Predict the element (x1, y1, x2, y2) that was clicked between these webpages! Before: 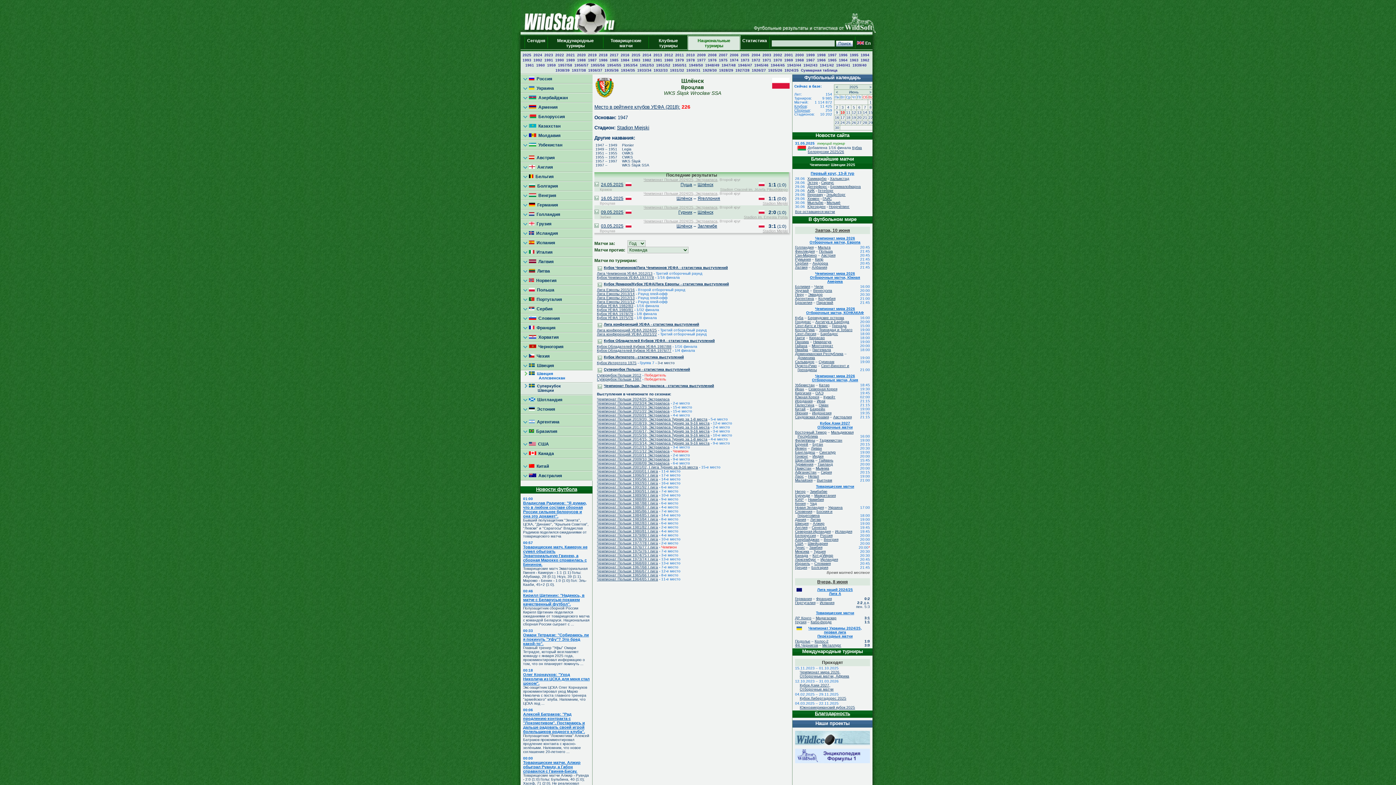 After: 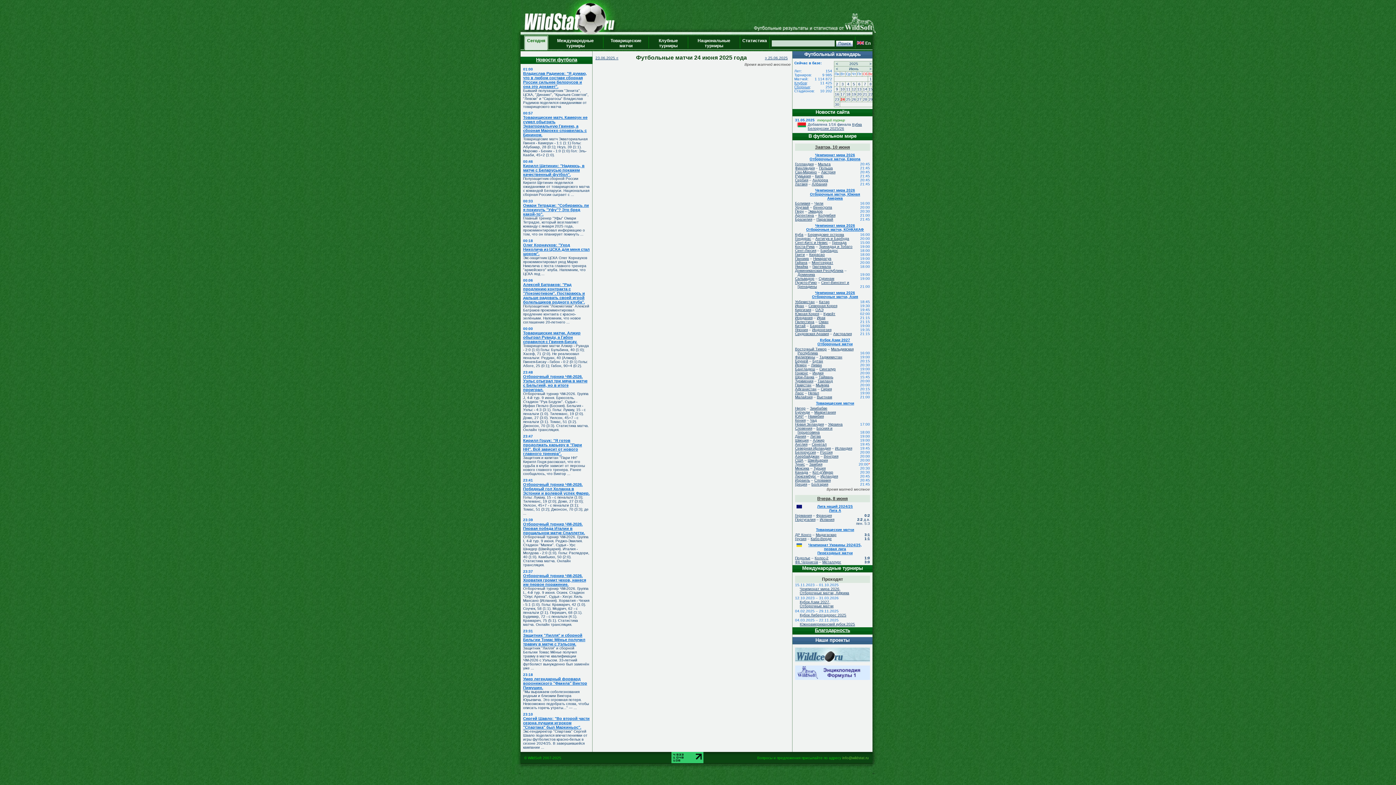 Action: label: 24 bbox: (840, 120, 845, 124)